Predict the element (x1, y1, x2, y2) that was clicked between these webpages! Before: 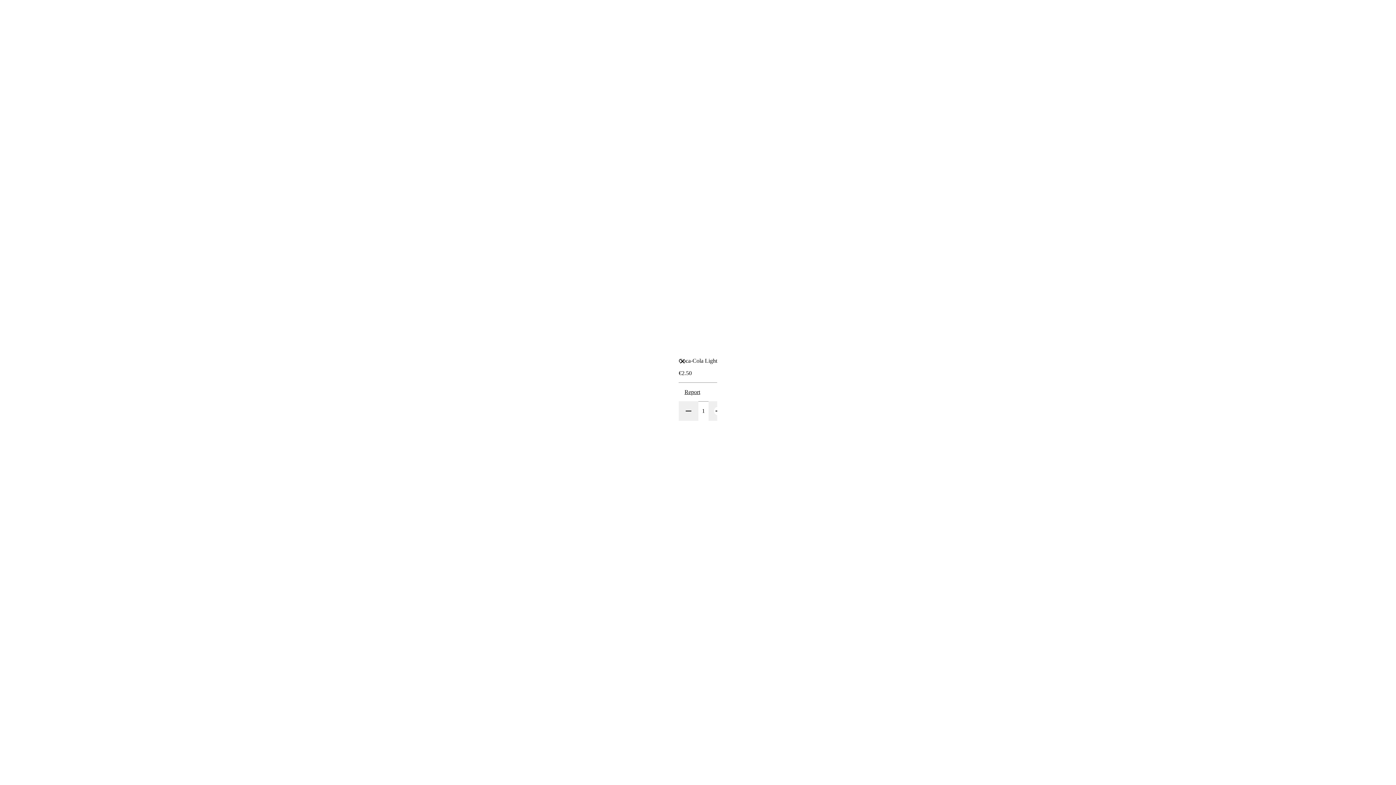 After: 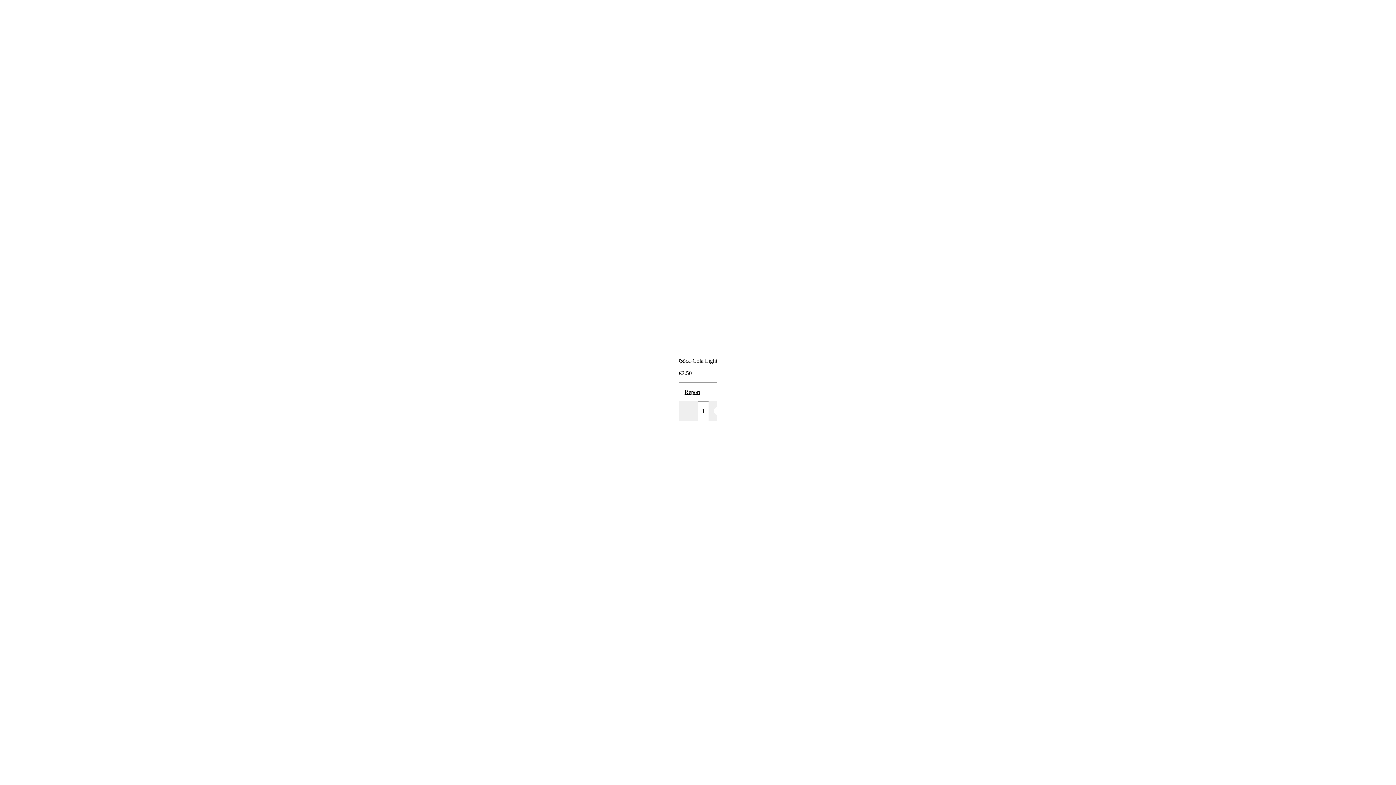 Action: label: Report bbox: (678, 383, 729, 401)